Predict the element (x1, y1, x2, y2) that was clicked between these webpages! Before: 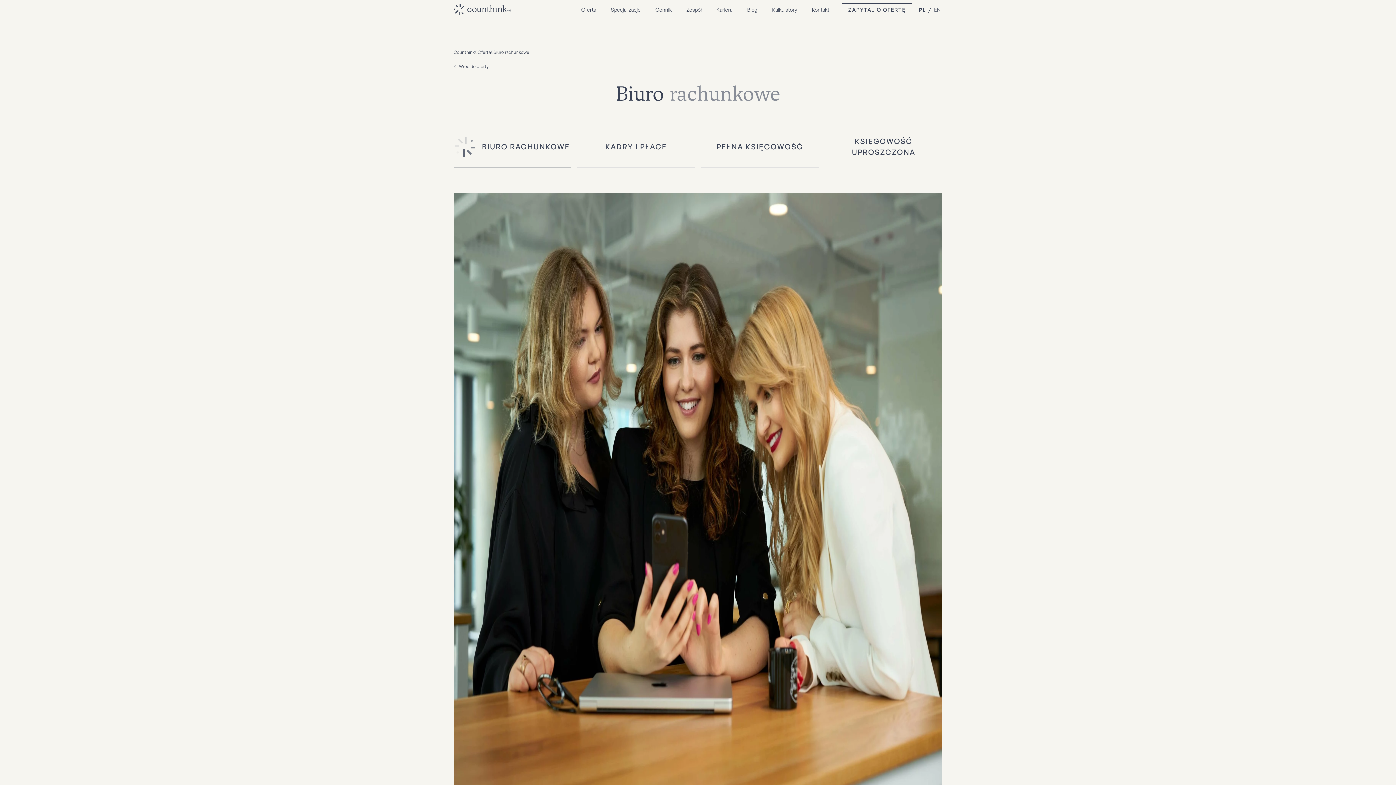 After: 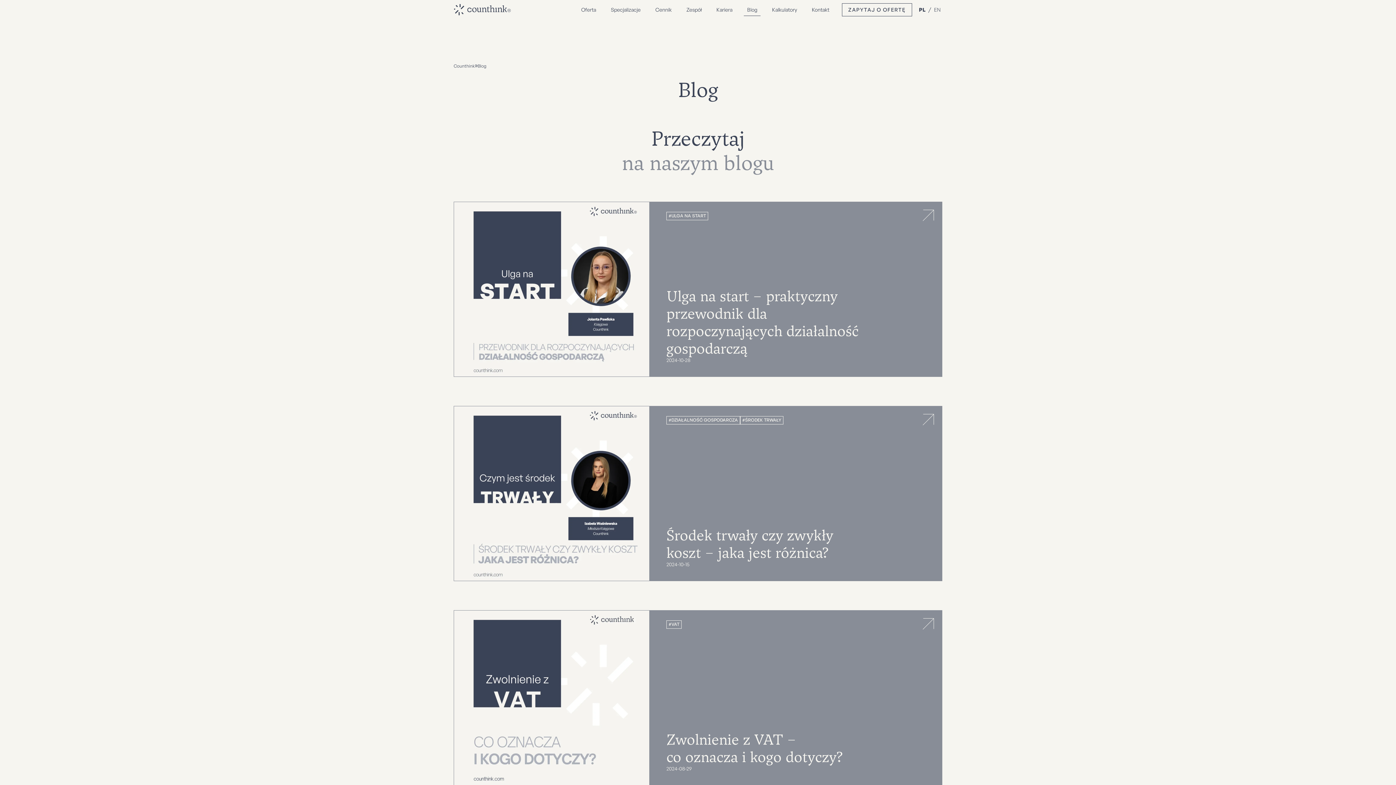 Action: bbox: (744, 3, 760, 15) label: Blog